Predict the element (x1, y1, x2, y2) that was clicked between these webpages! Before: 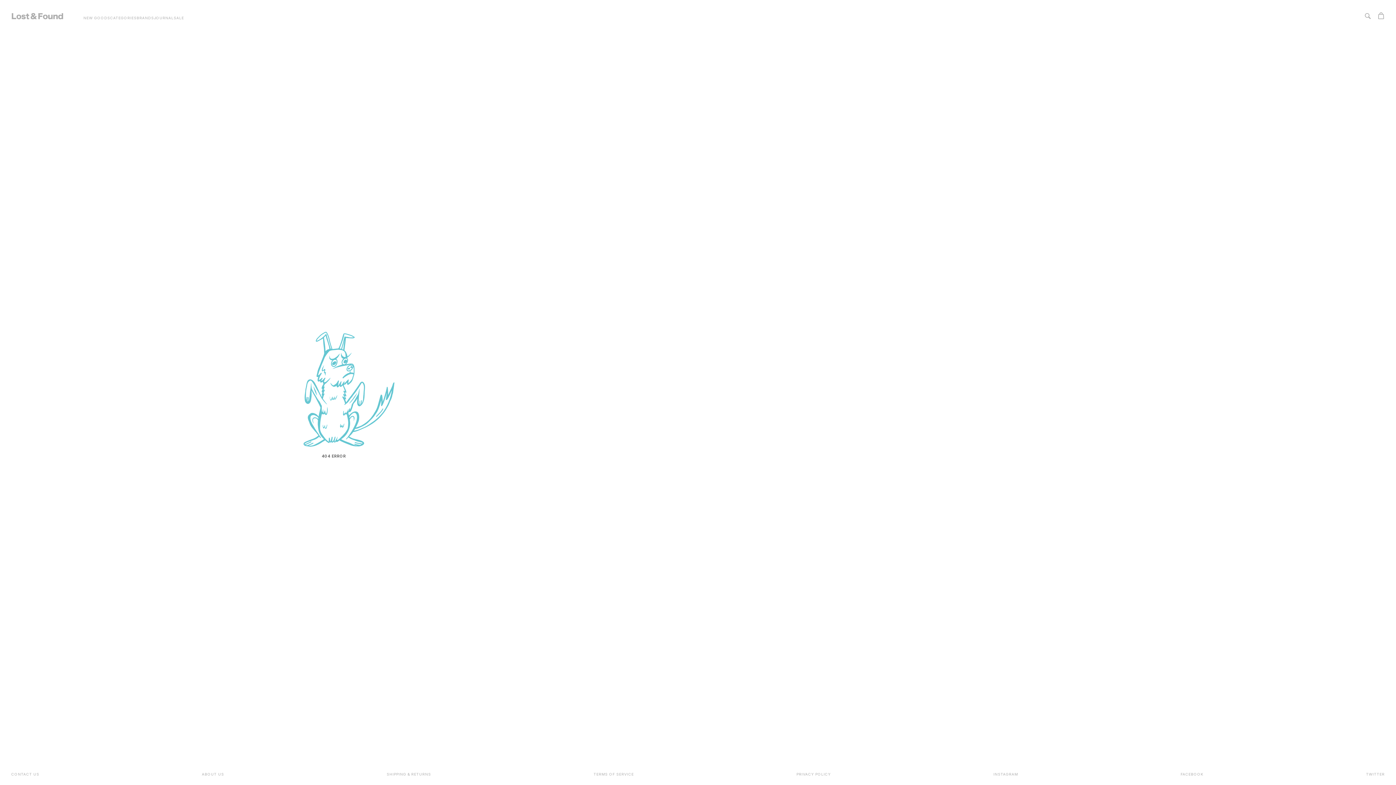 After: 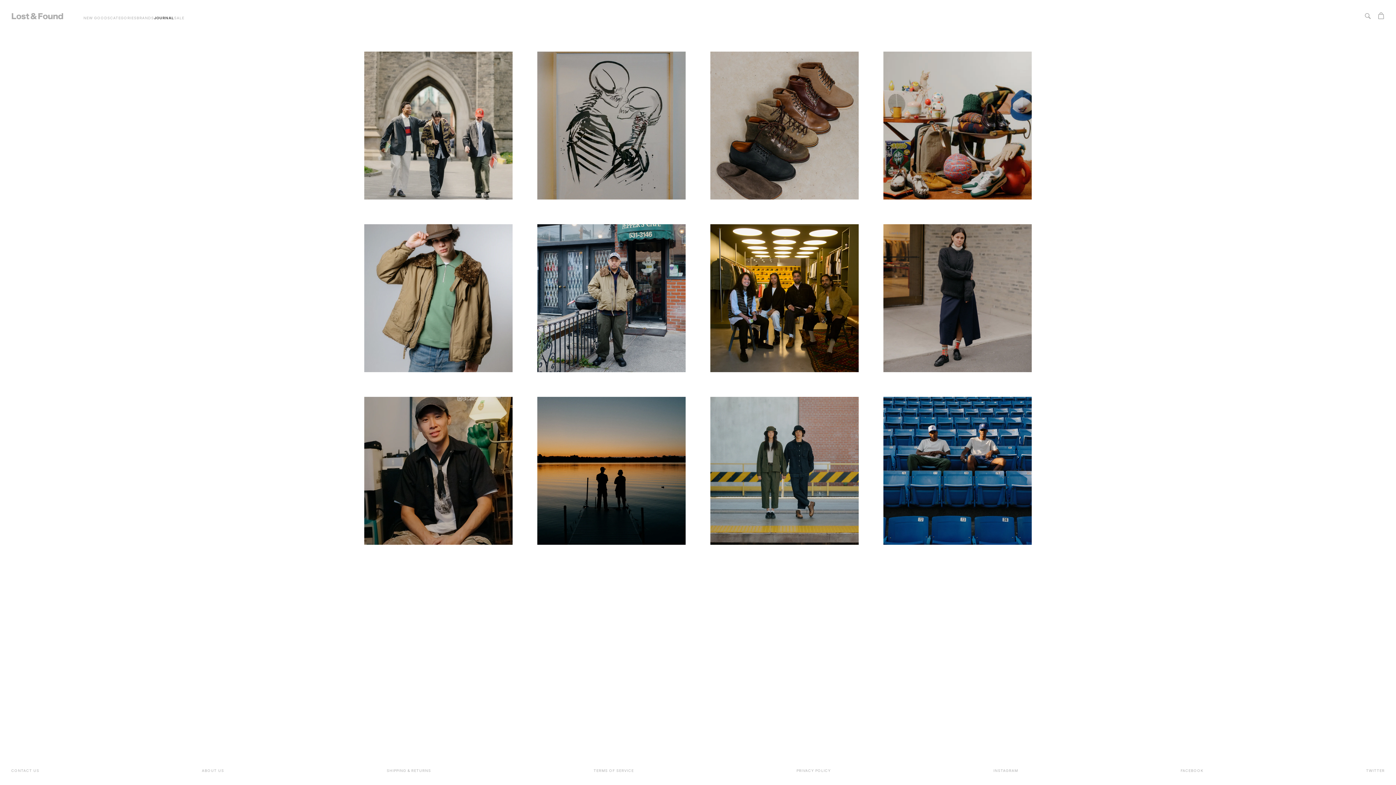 Action: label: JOURNAL bbox: (154, 15, 173, 20)